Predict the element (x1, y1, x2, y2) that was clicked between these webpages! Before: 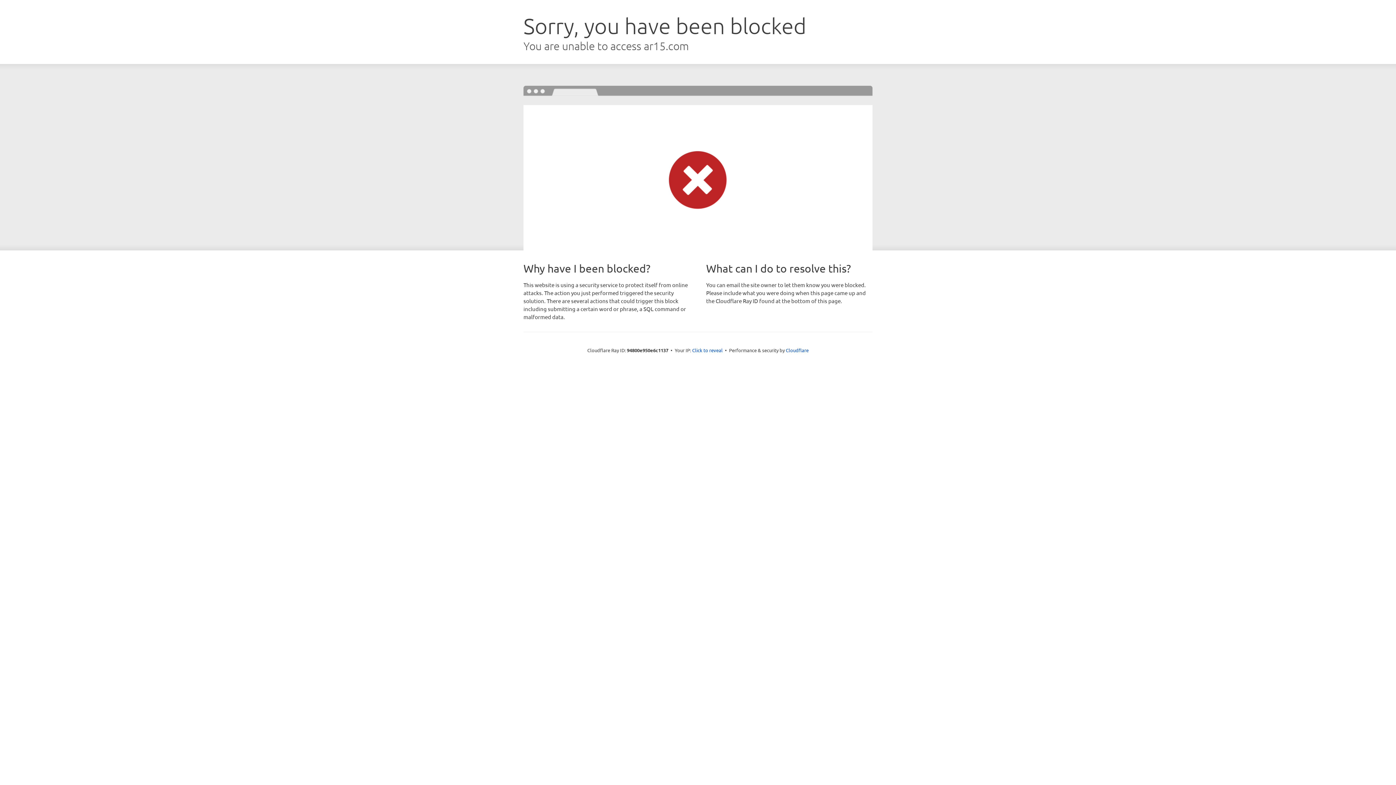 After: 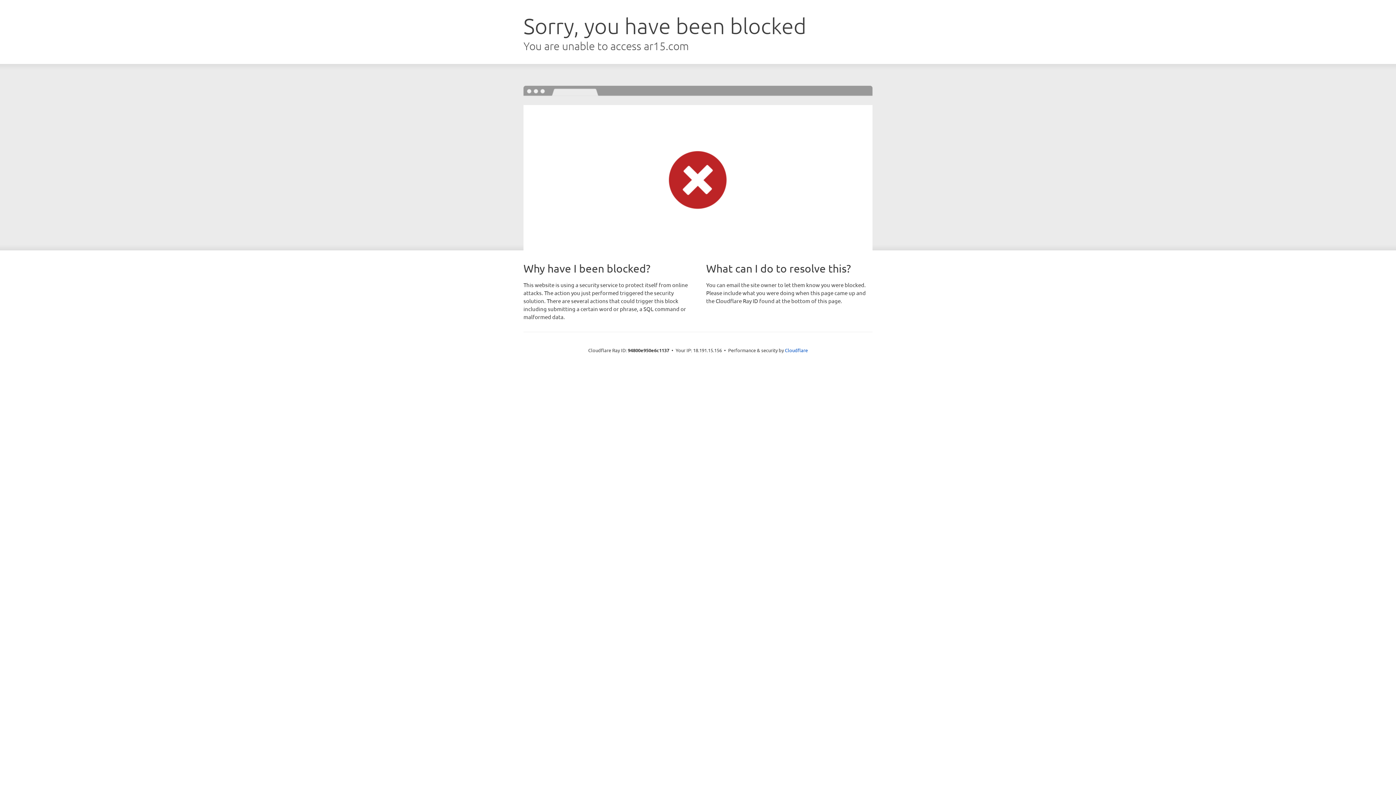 Action: bbox: (692, 346, 722, 353) label: Click to reveal